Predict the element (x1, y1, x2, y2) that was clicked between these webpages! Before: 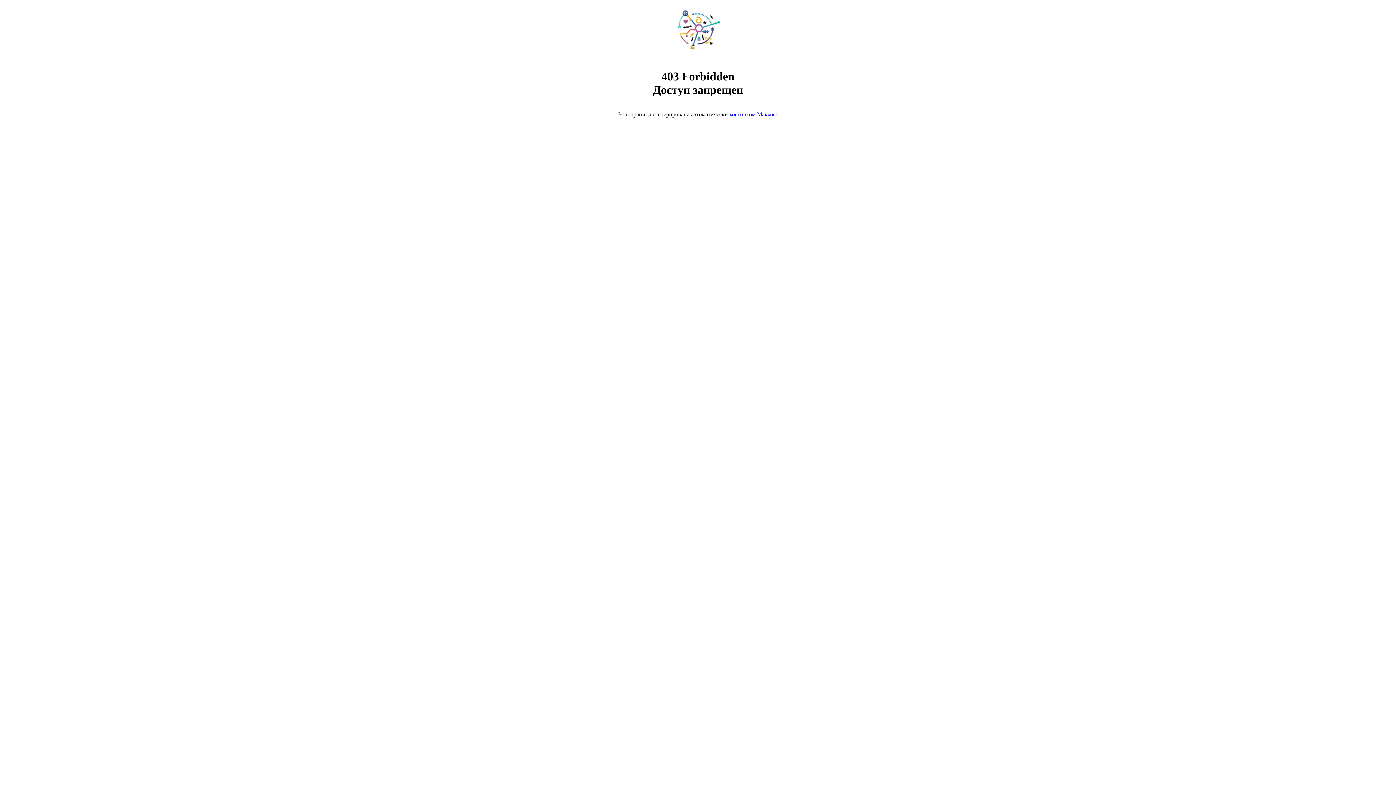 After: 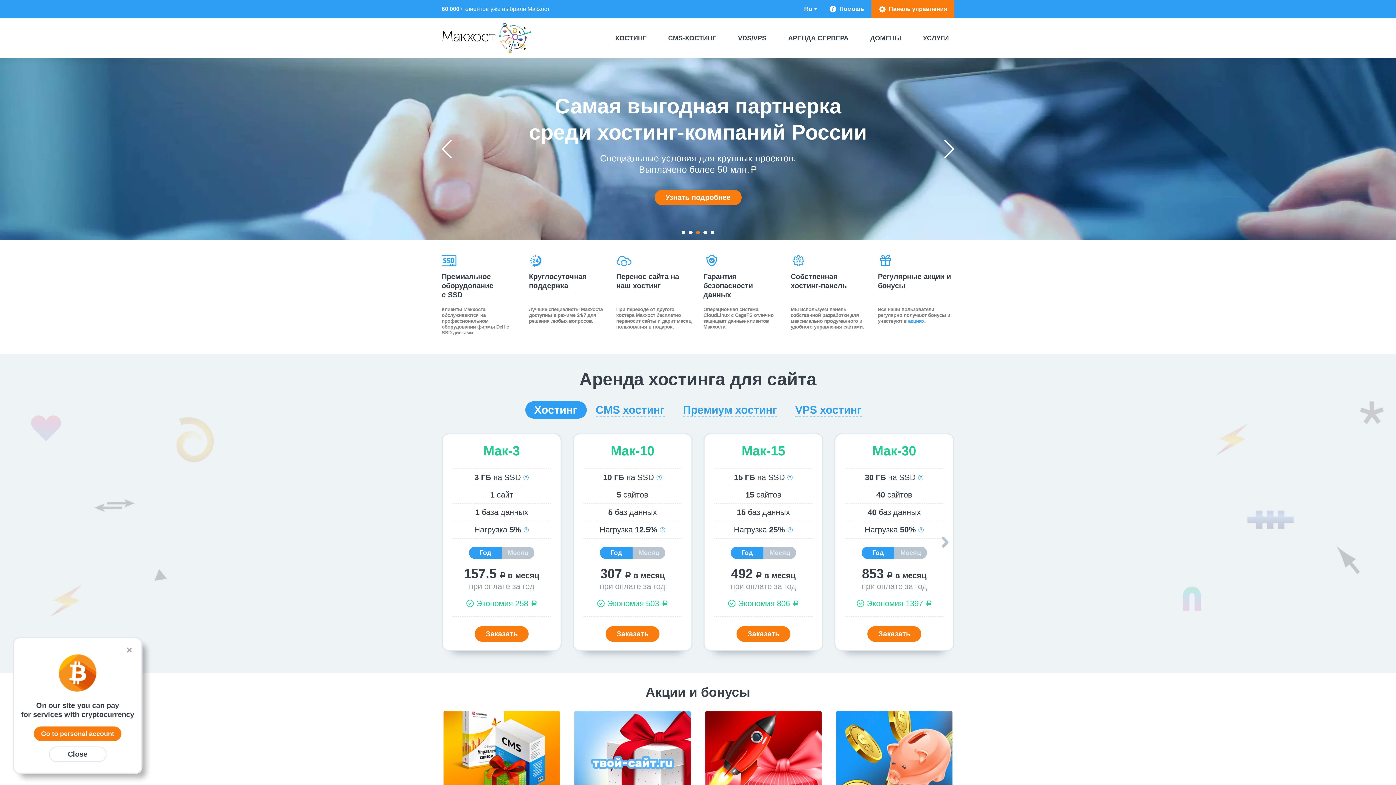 Action: bbox: (668, 50, 728, 56)